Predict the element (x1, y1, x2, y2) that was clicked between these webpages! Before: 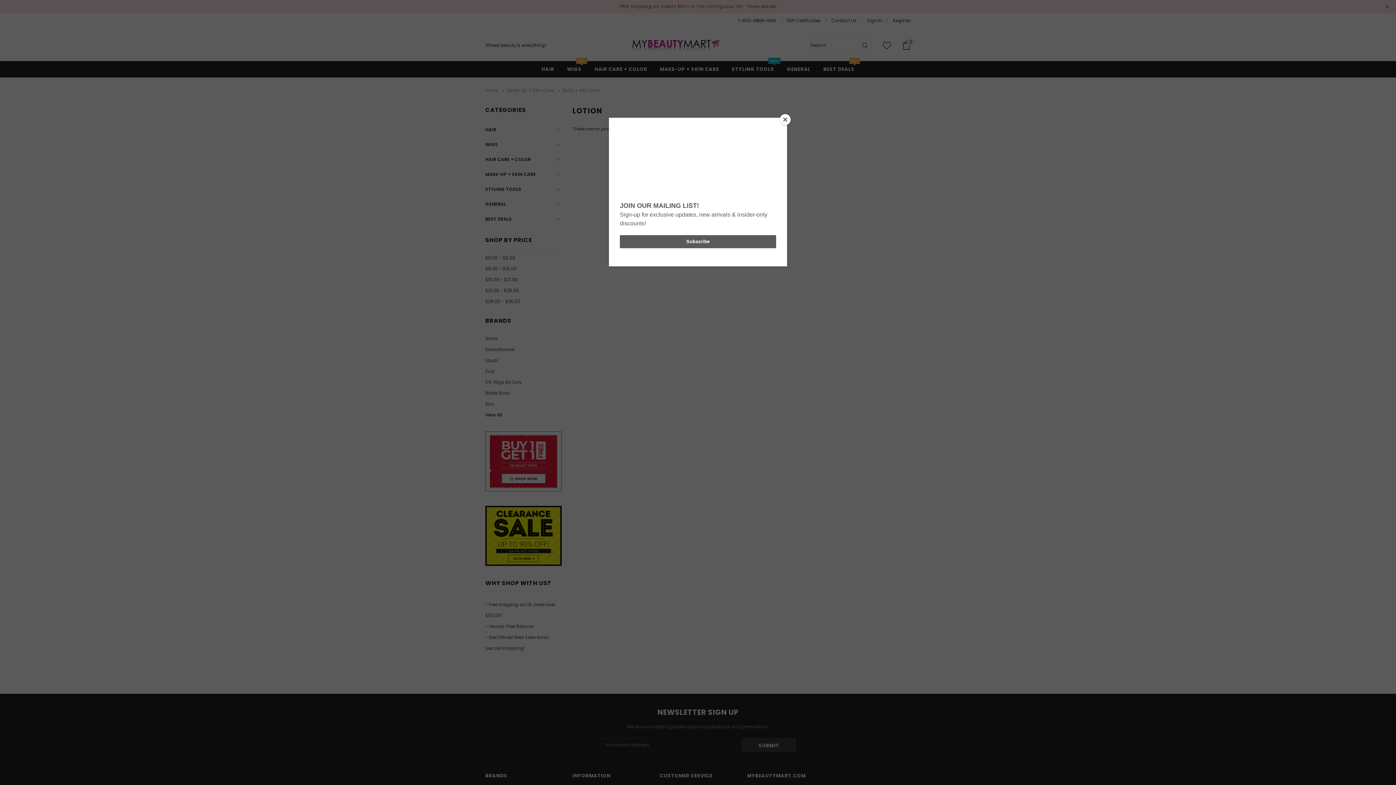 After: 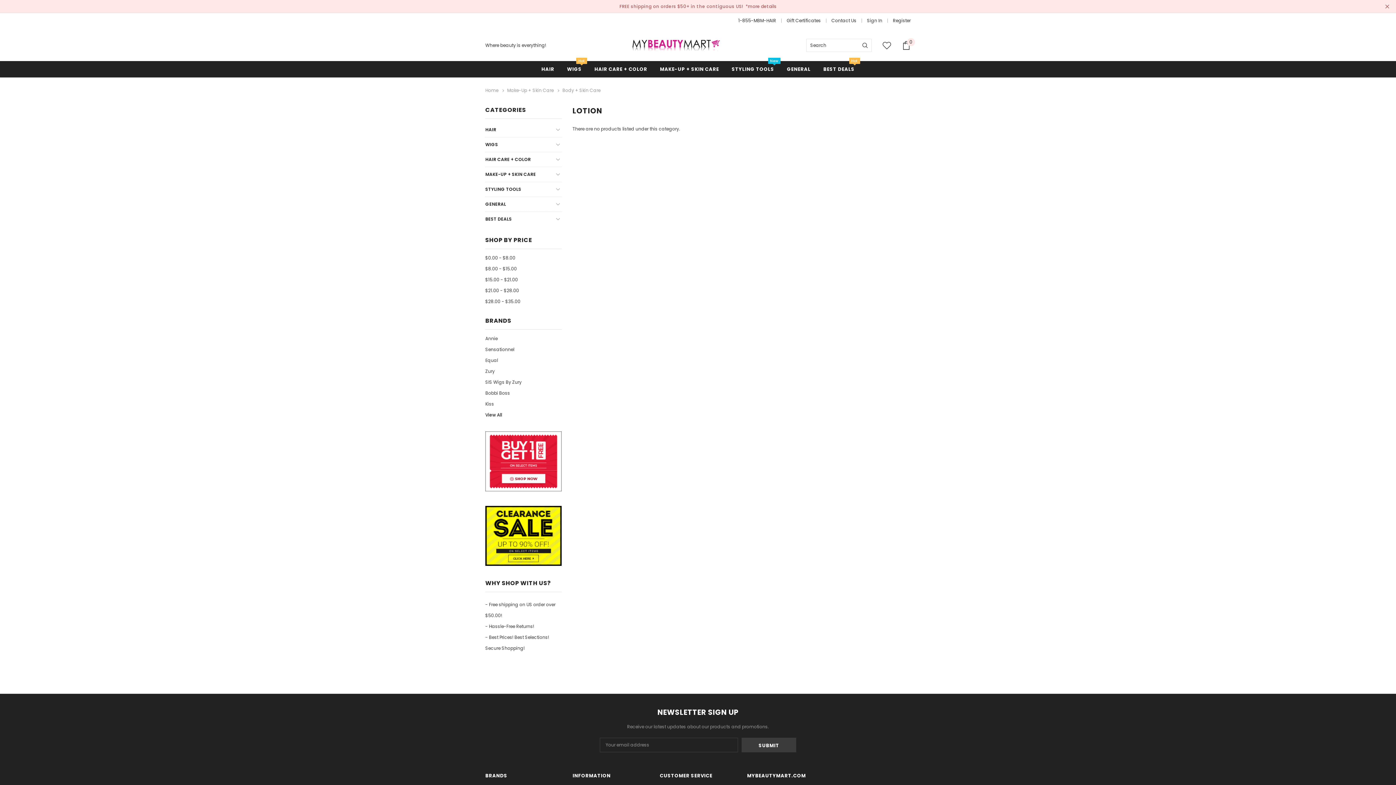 Action: label: Close bbox: (780, 114, 790, 125)